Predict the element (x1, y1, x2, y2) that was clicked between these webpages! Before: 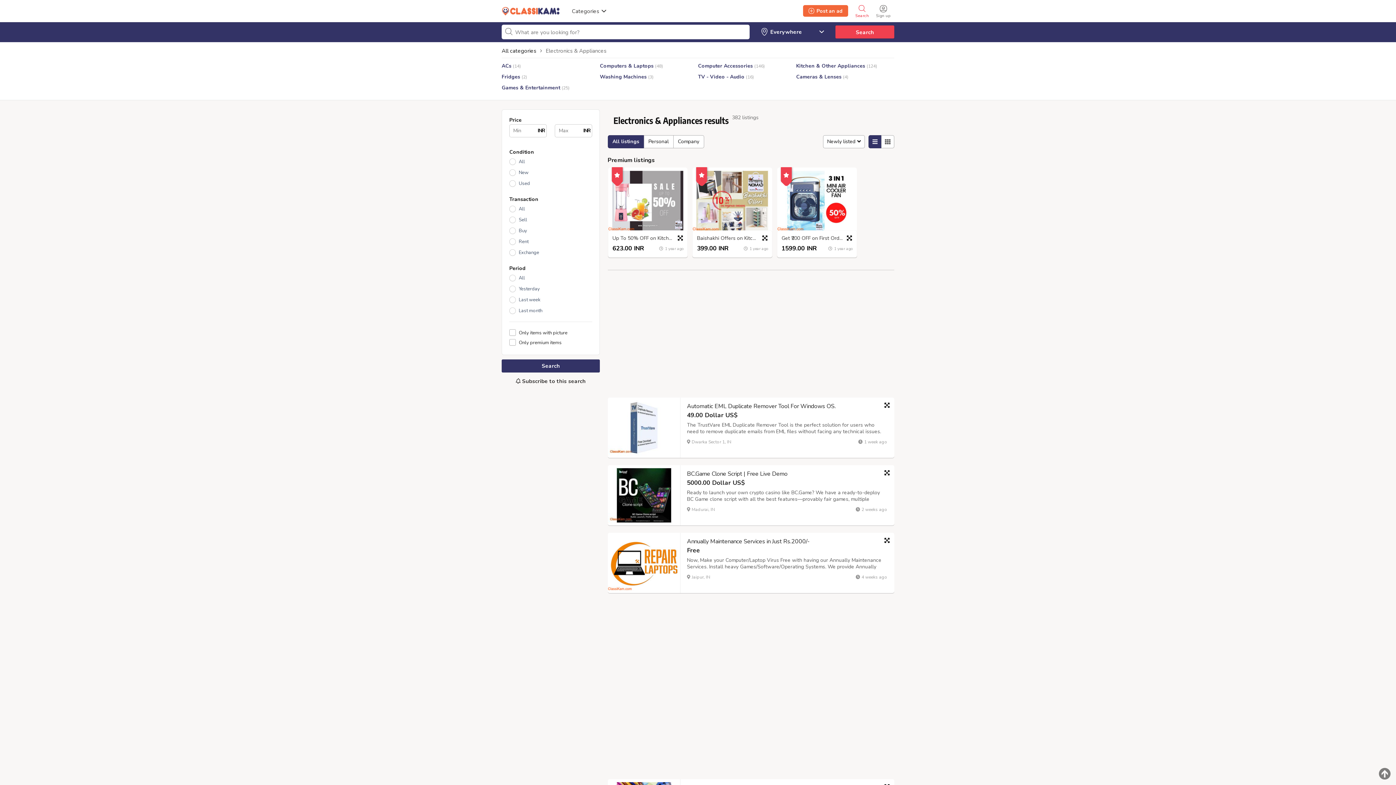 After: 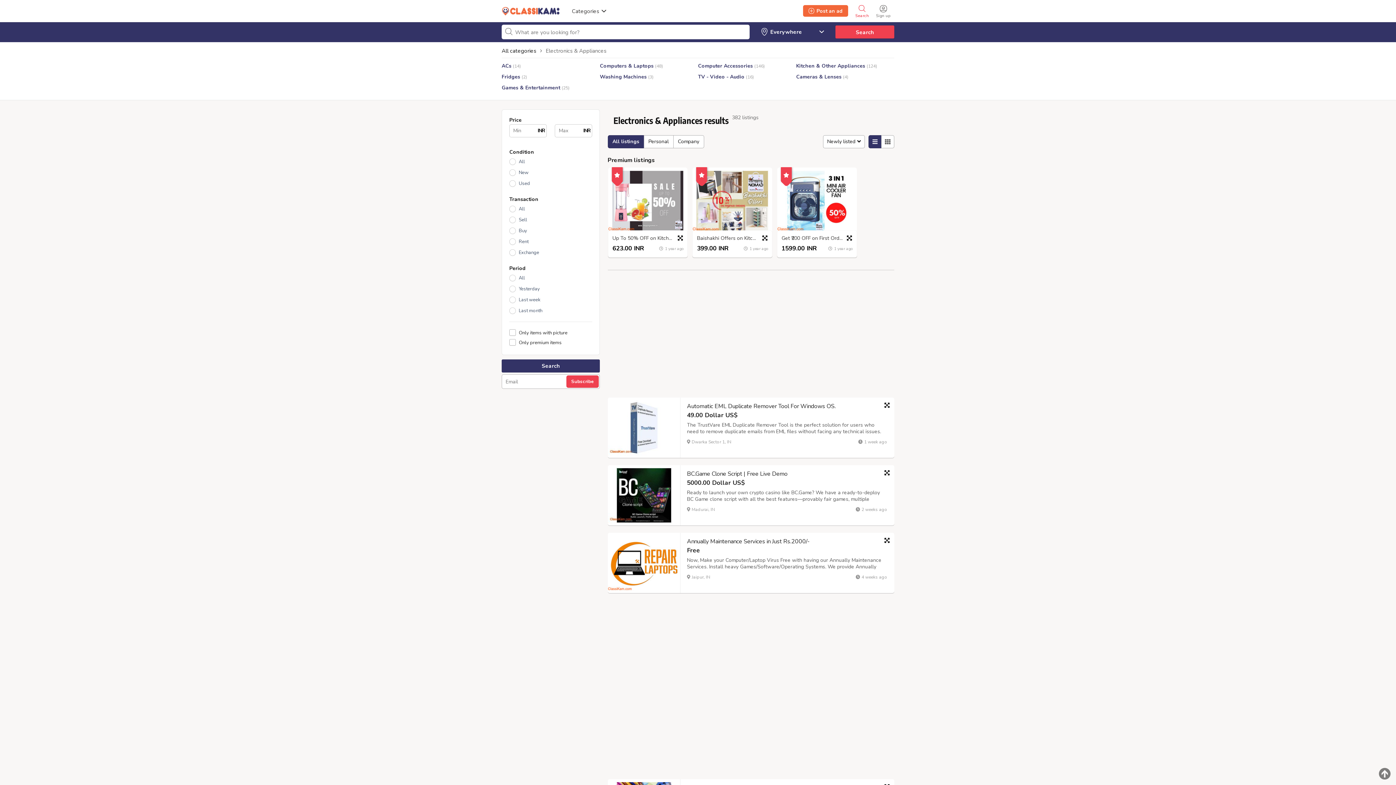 Action: bbox: (501, 376, 600, 386) label:  Subscribe to this search